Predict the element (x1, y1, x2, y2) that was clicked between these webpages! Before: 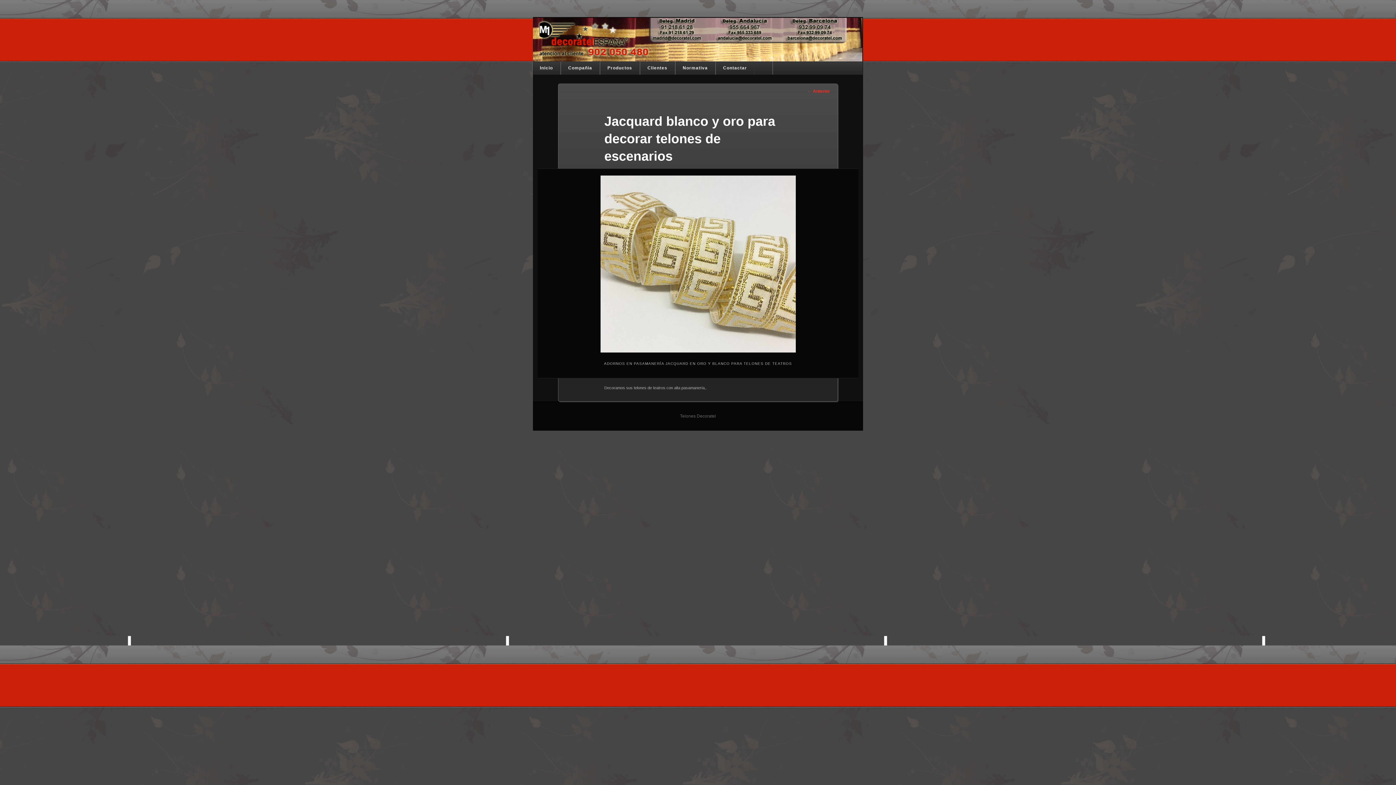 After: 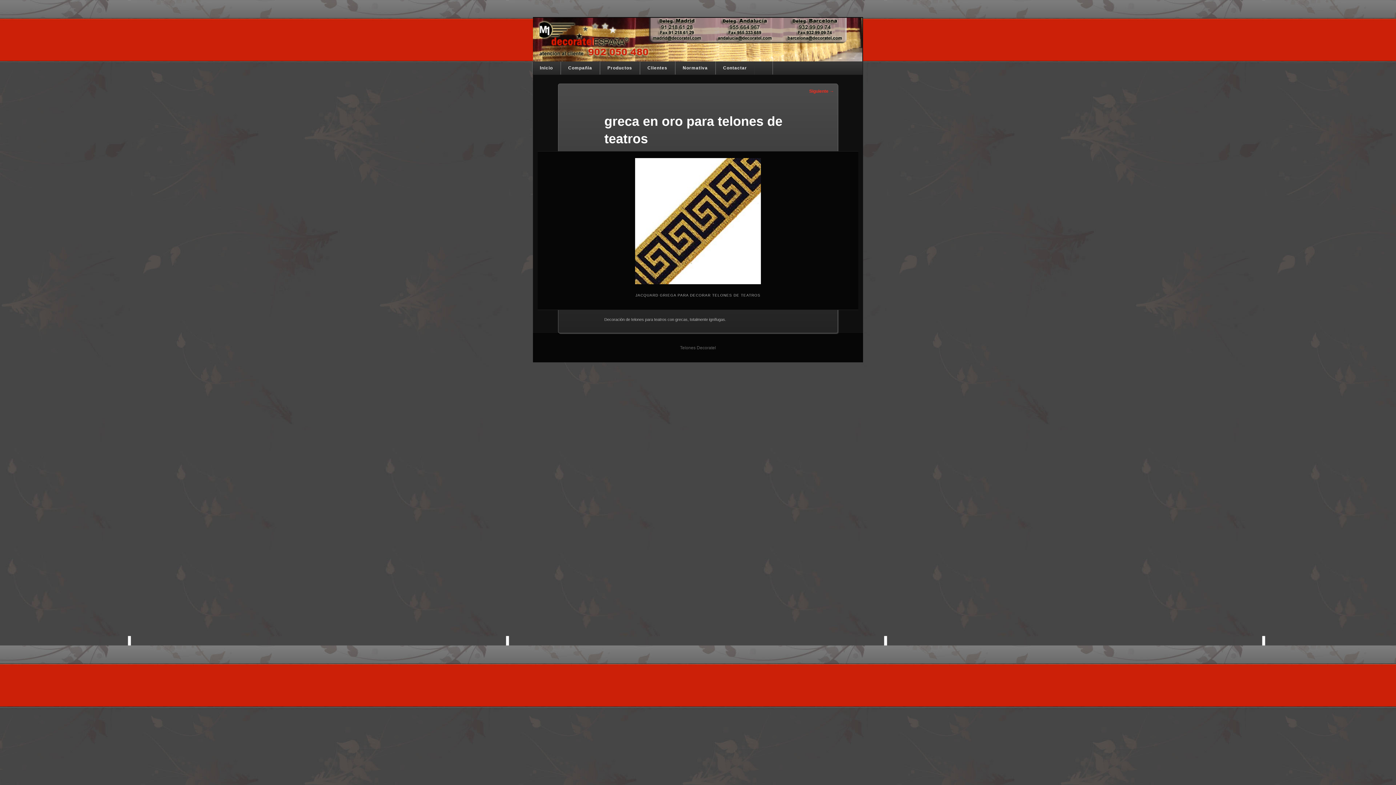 Action: bbox: (544, 175, 851, 352)